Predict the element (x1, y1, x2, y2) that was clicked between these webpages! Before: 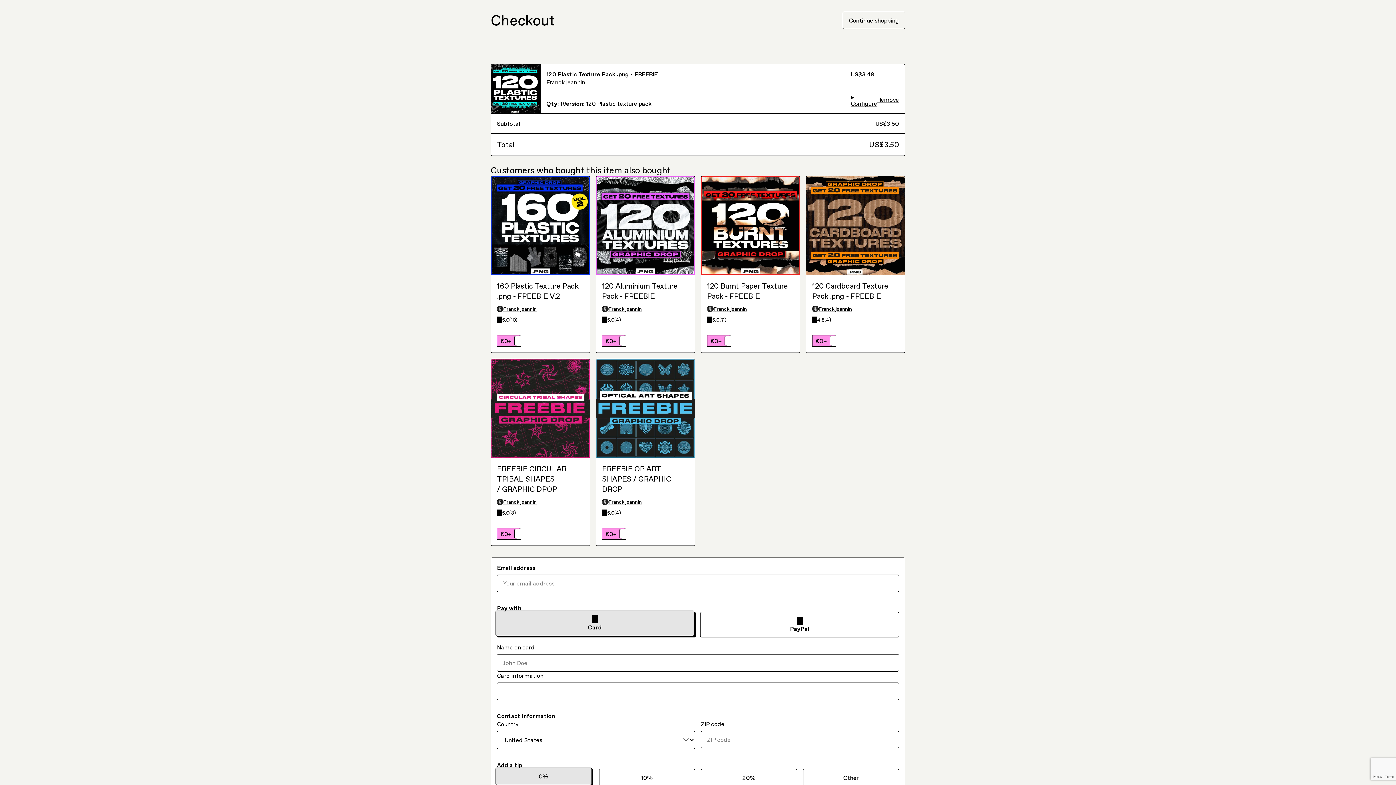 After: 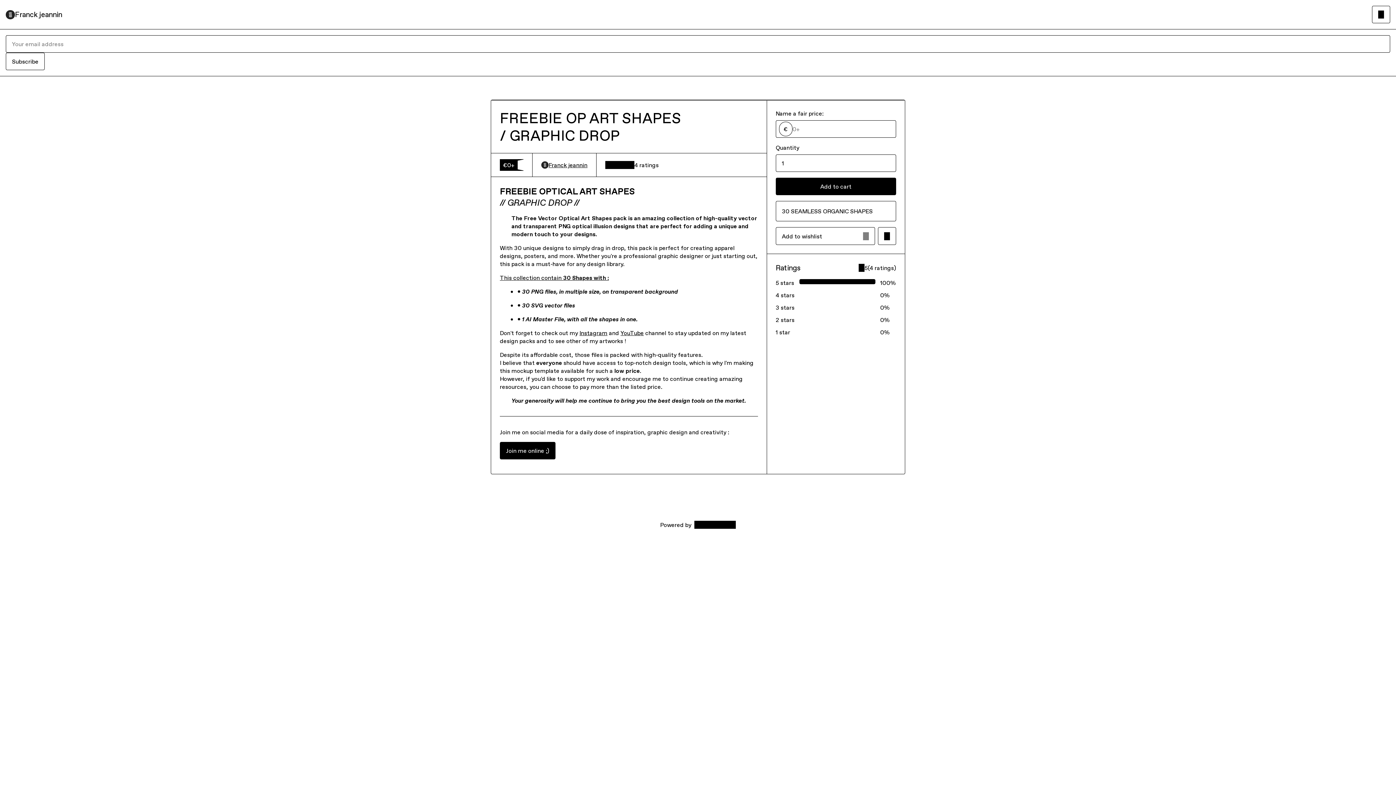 Action: bbox: (602, 252, 689, 283) label: FREEBIE OP ART SHAPES / GRAPHIC DROP